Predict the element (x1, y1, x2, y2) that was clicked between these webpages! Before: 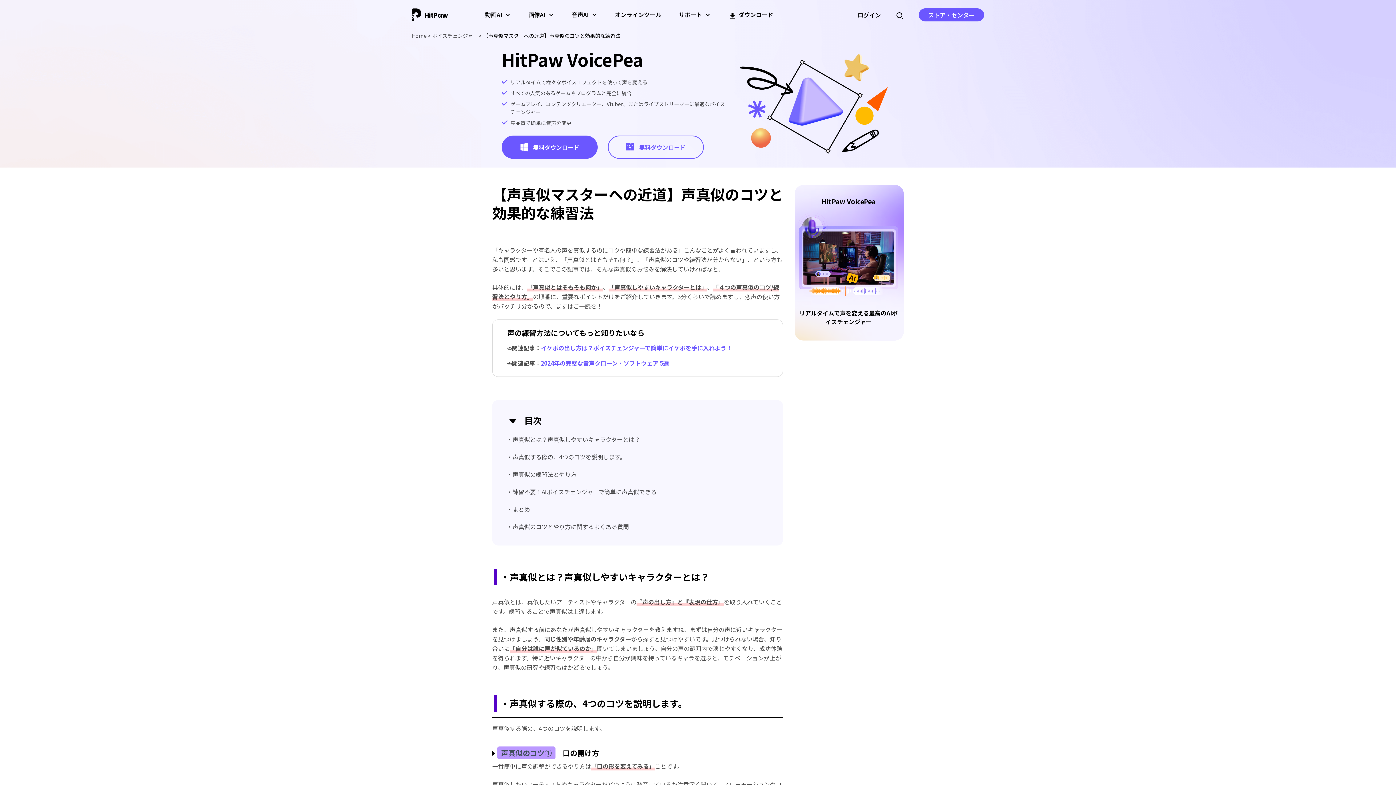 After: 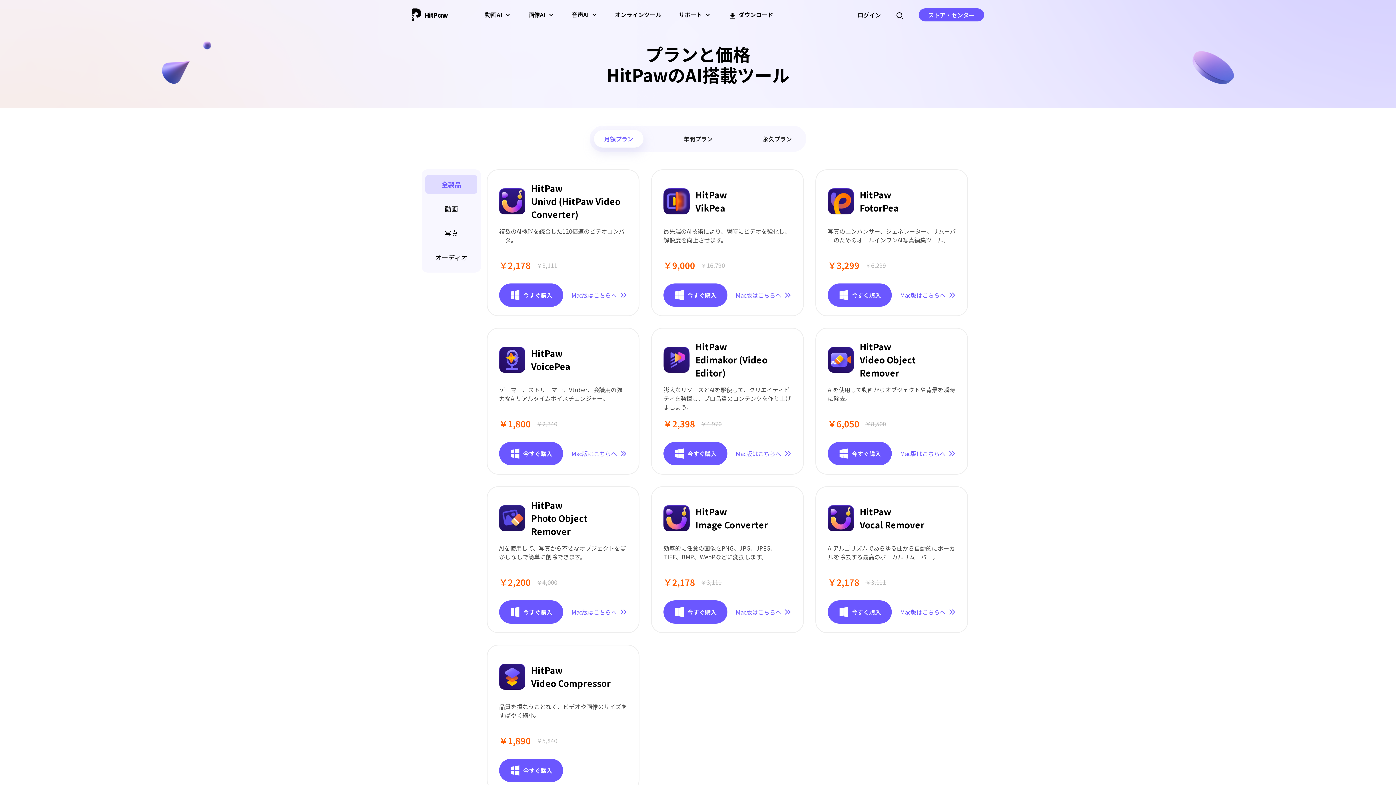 Action: bbox: (918, 8, 984, 21) label: ストア・センター